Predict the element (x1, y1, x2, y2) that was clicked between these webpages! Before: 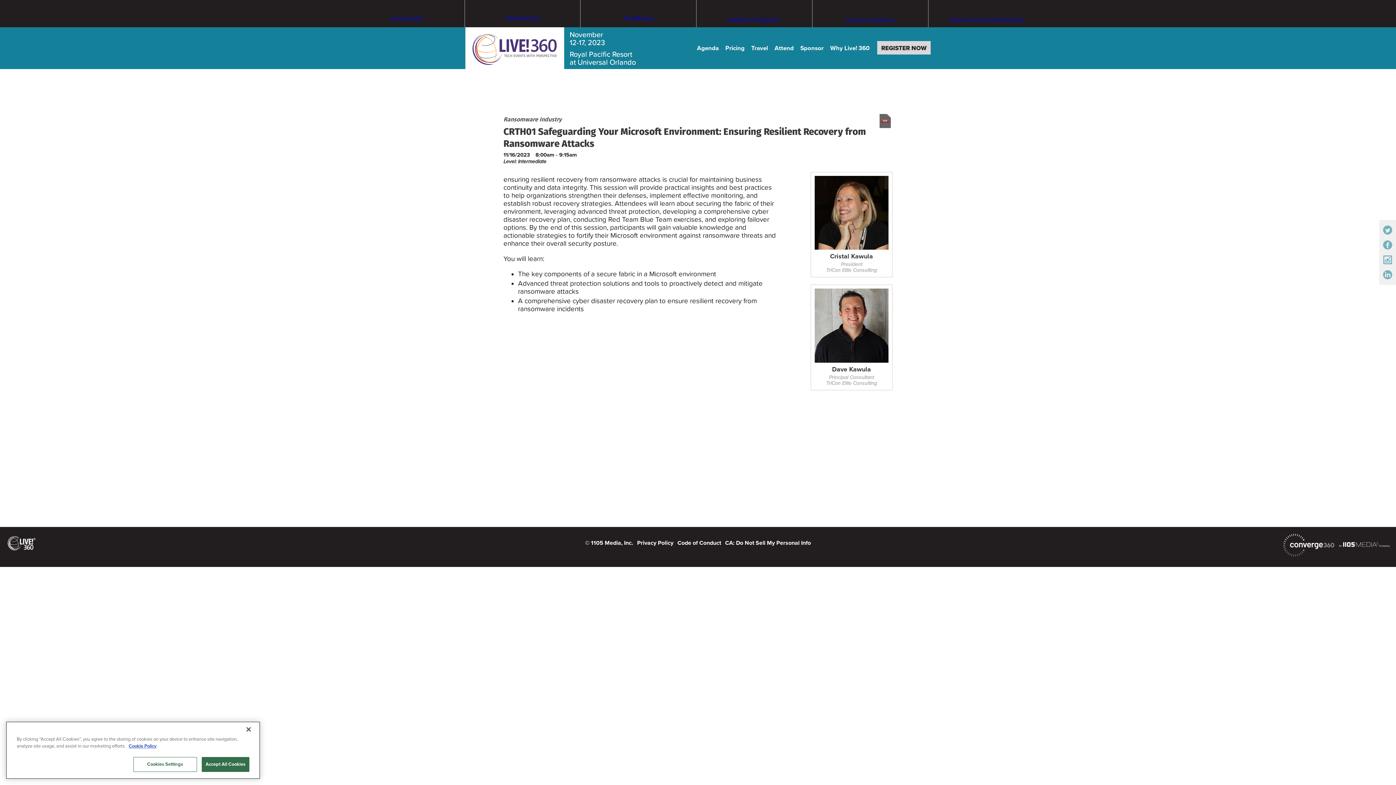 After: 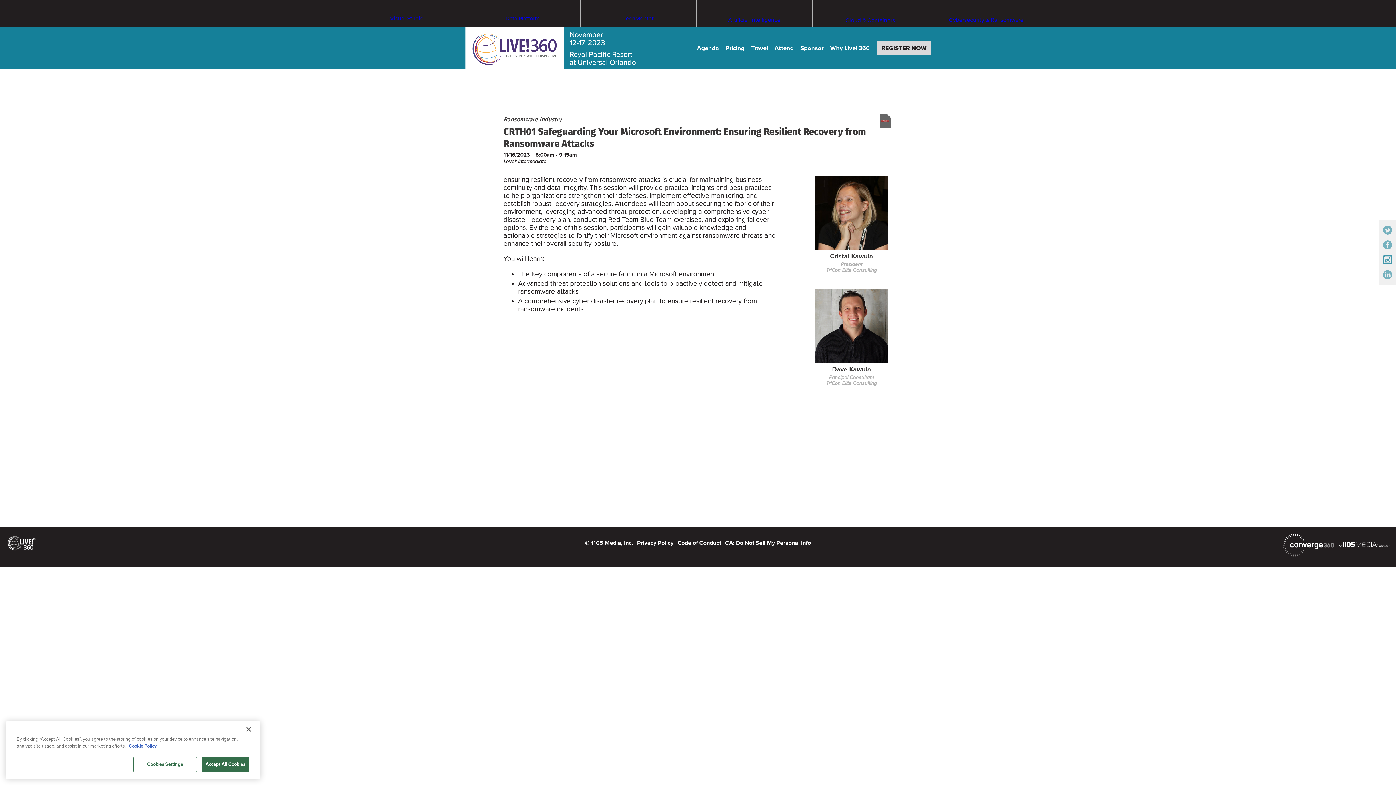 Action: bbox: (1383, 259, 1392, 266)